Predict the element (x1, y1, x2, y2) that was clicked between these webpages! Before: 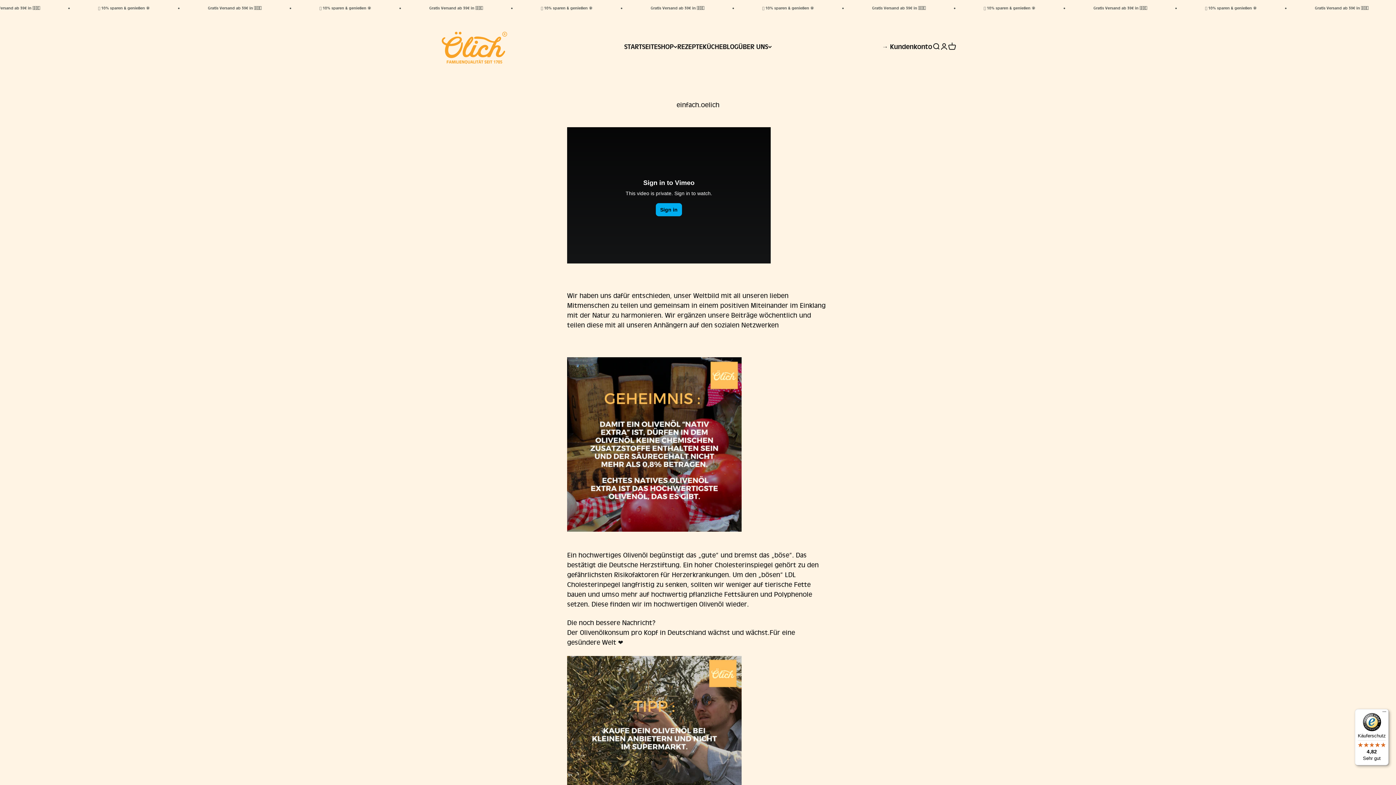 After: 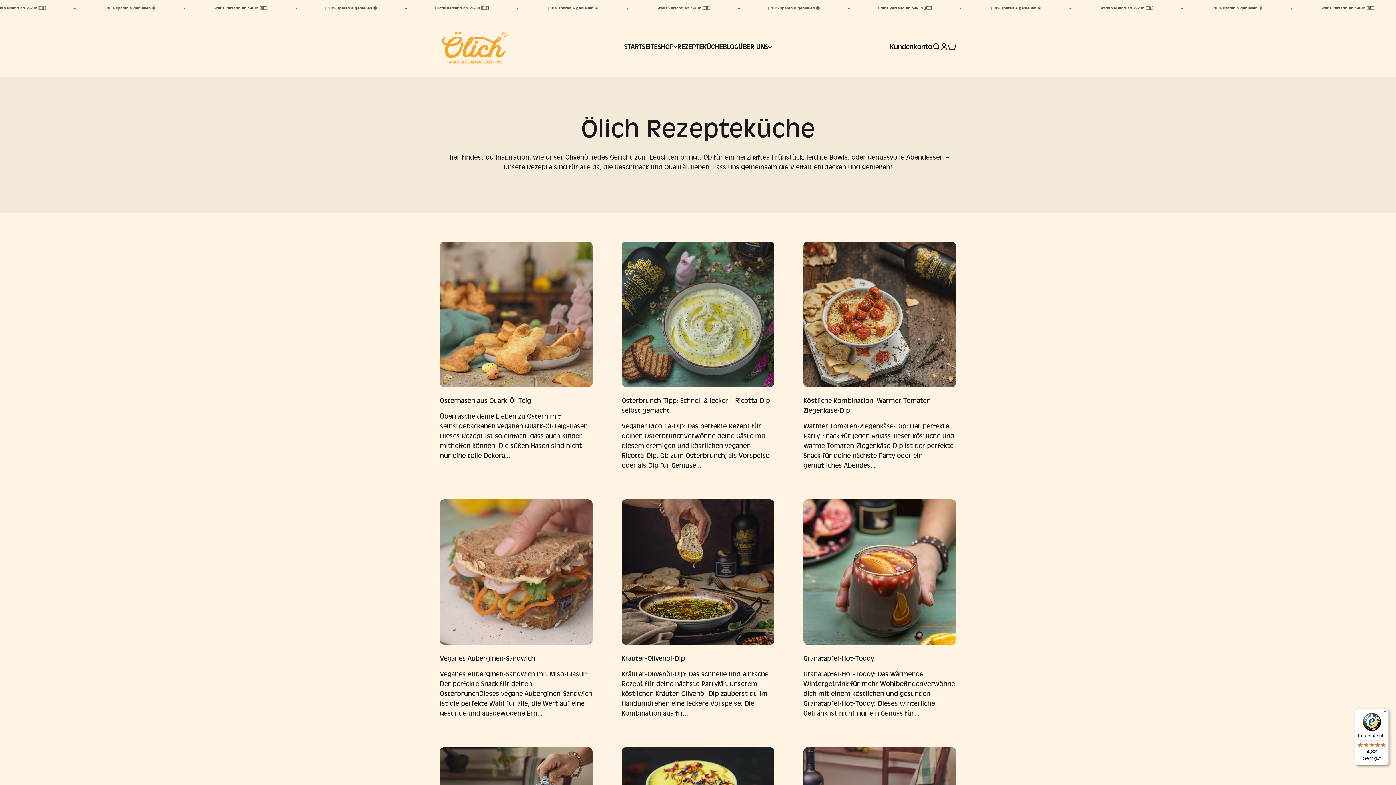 Action: bbox: (677, 42, 722, 50) label: REZEPTEKÜCHE